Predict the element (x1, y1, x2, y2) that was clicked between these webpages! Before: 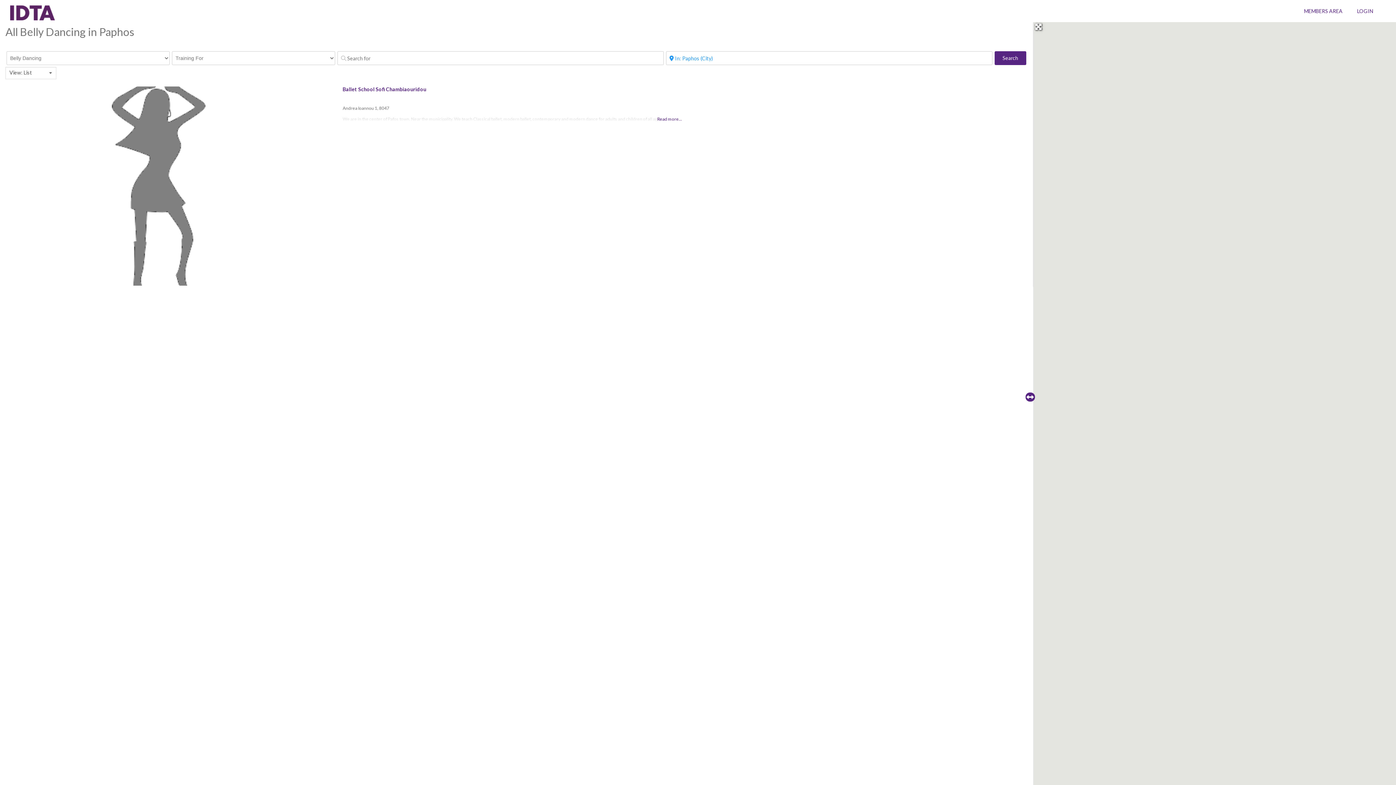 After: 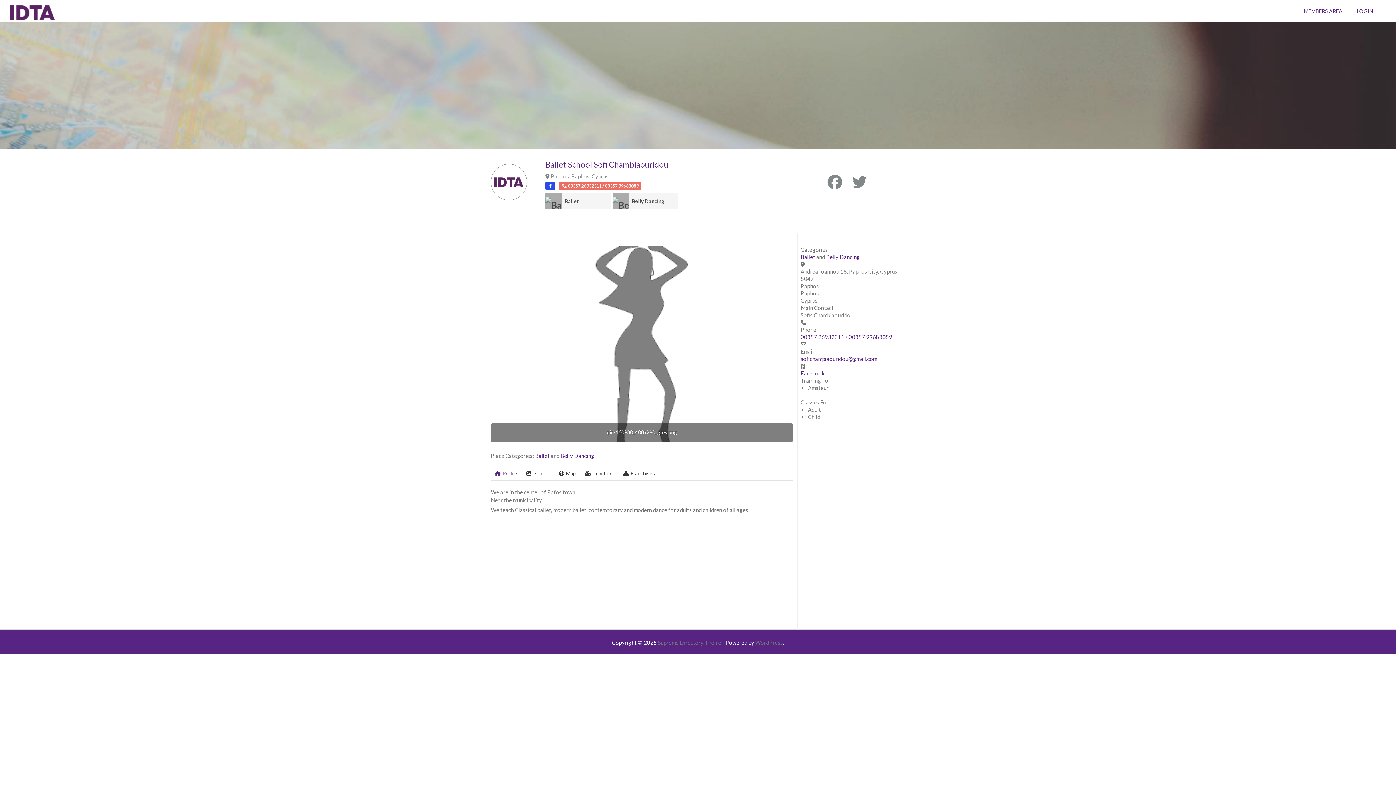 Action: bbox: (342, 86, 426, 92) label: Ballet School Sofi Chambiaouridou